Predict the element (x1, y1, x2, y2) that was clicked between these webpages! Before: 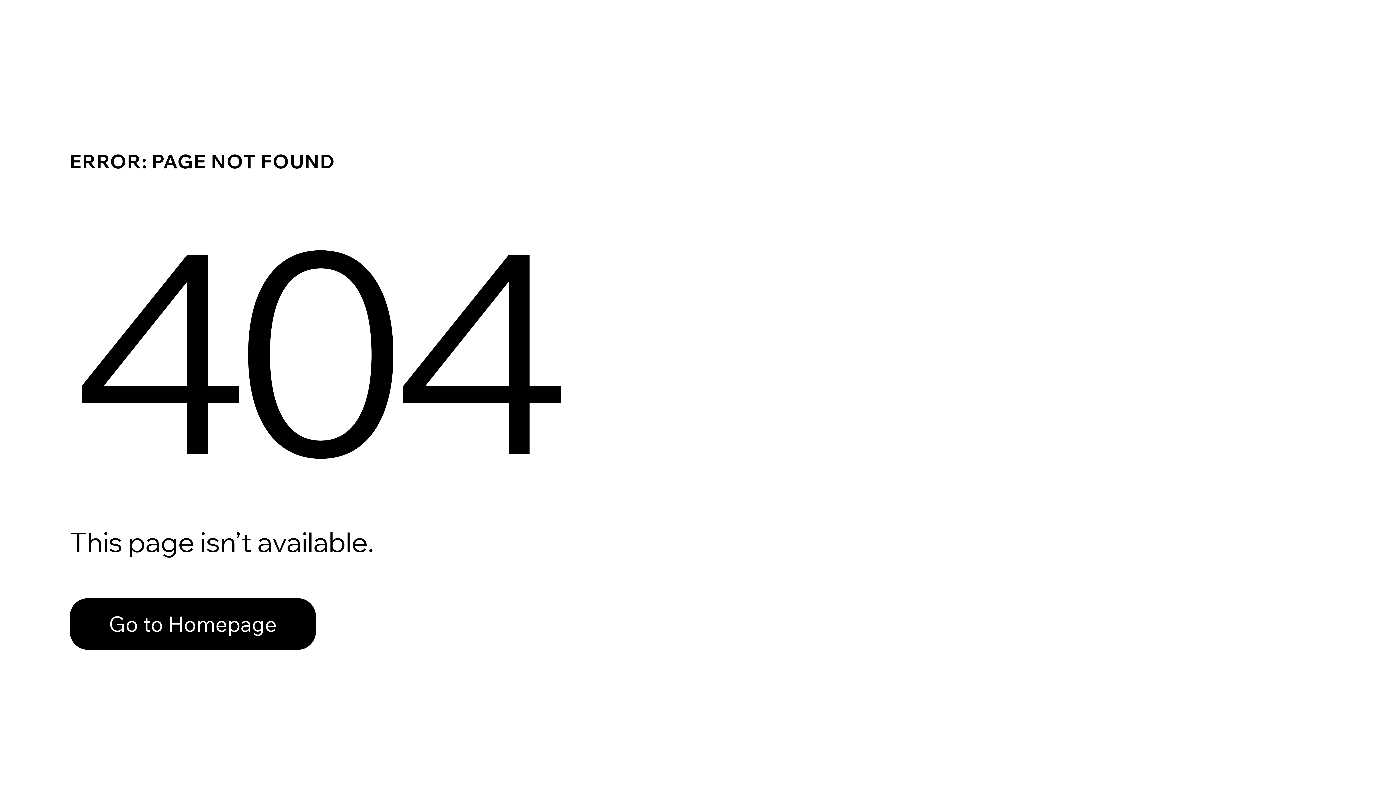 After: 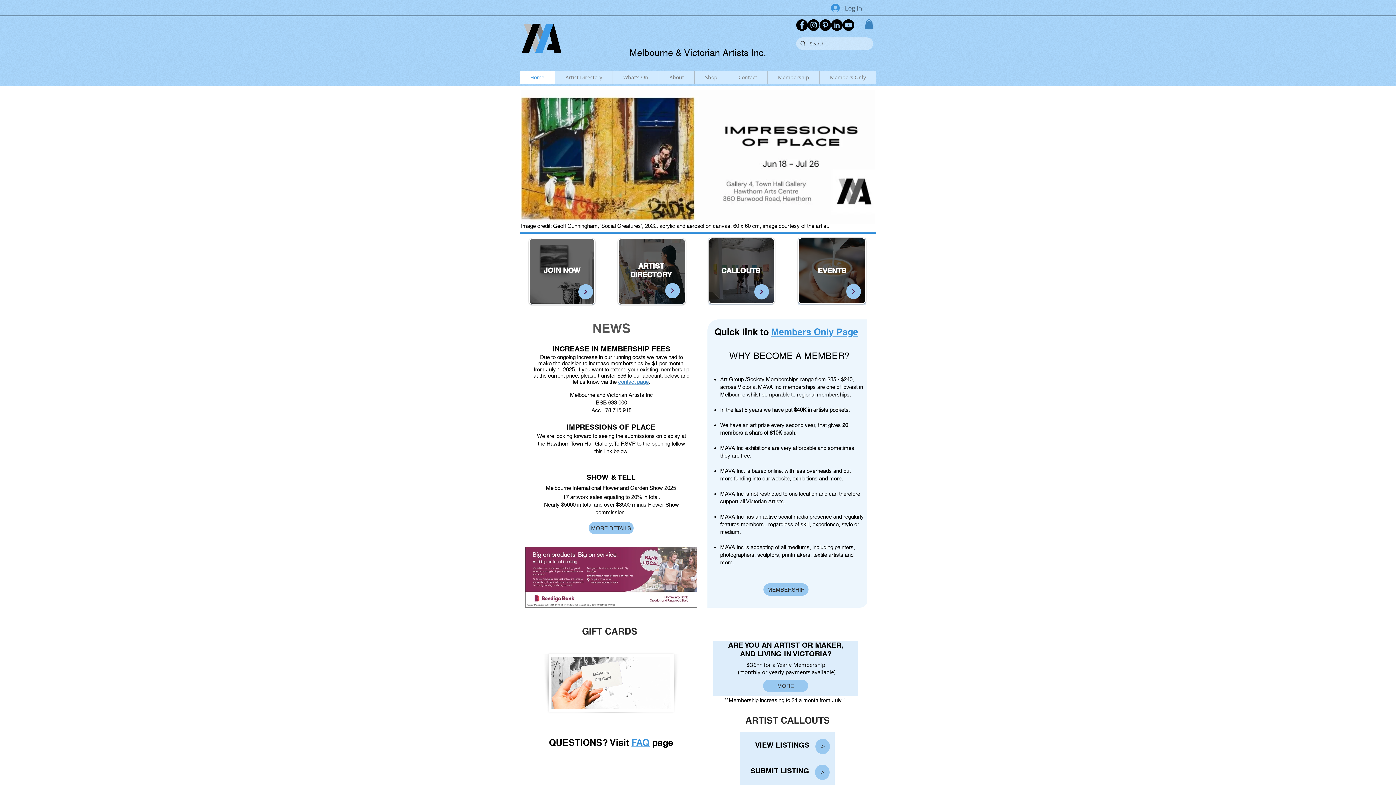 Action: label: Go to Homepage bbox: (69, 582, 768, 659)